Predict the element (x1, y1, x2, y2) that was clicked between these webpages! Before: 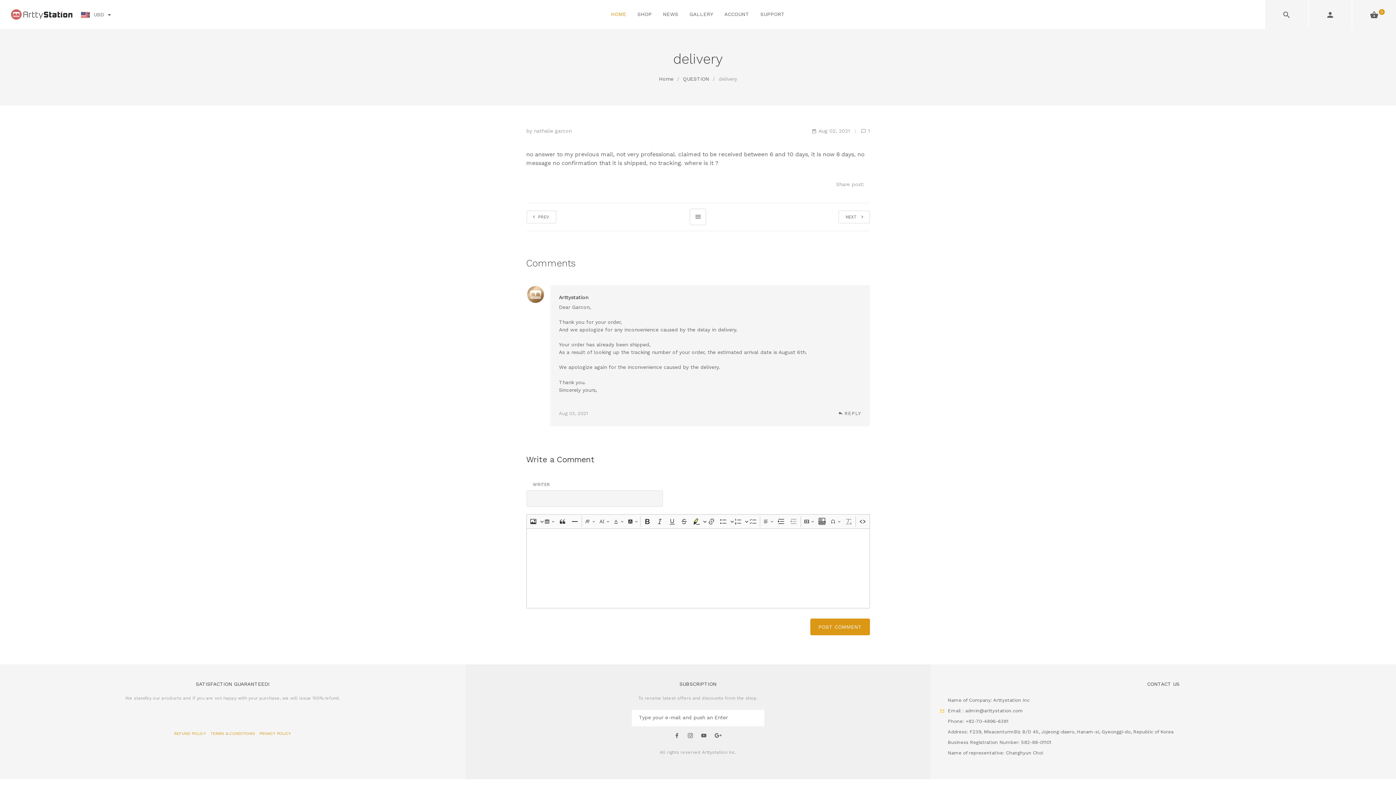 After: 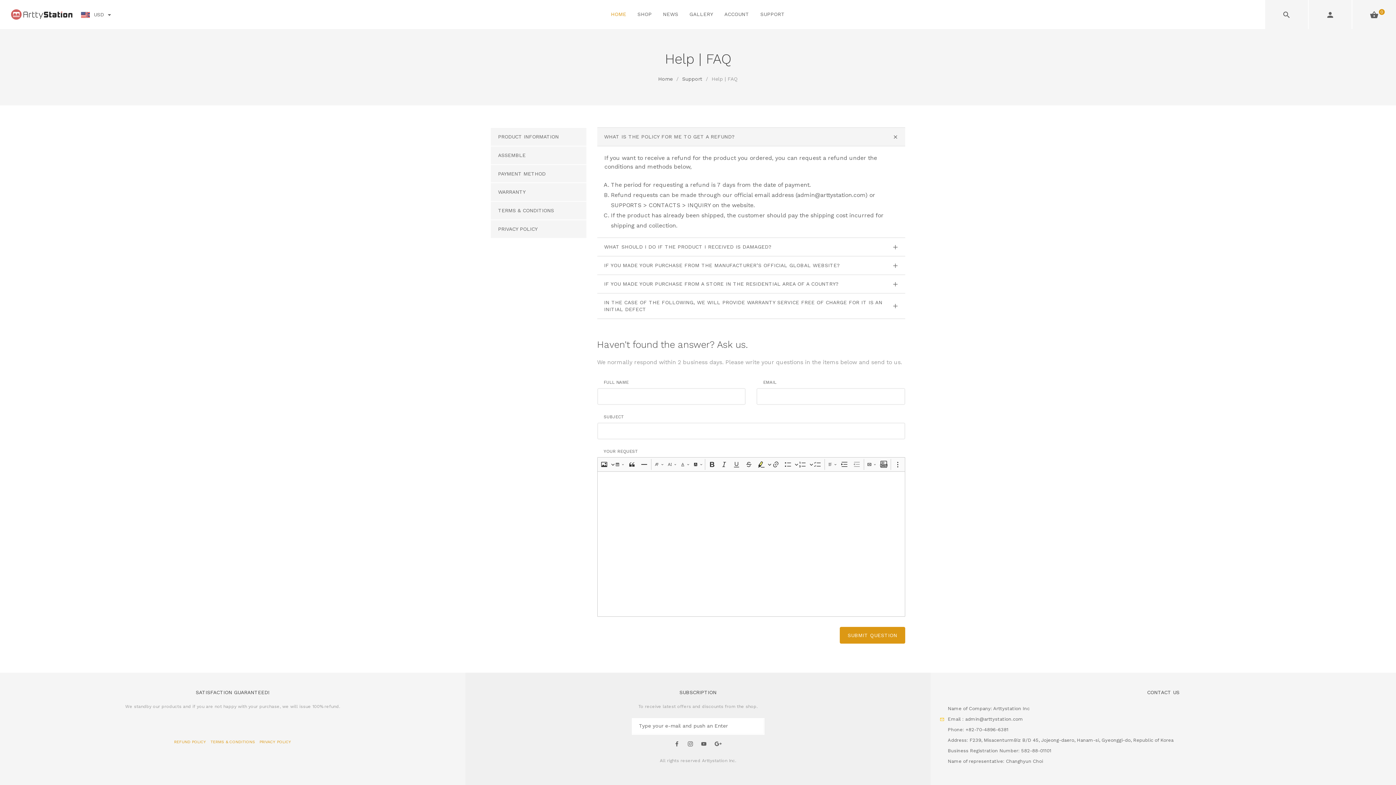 Action: bbox: (174, 731, 207, 736) label: REFUND POLICY 